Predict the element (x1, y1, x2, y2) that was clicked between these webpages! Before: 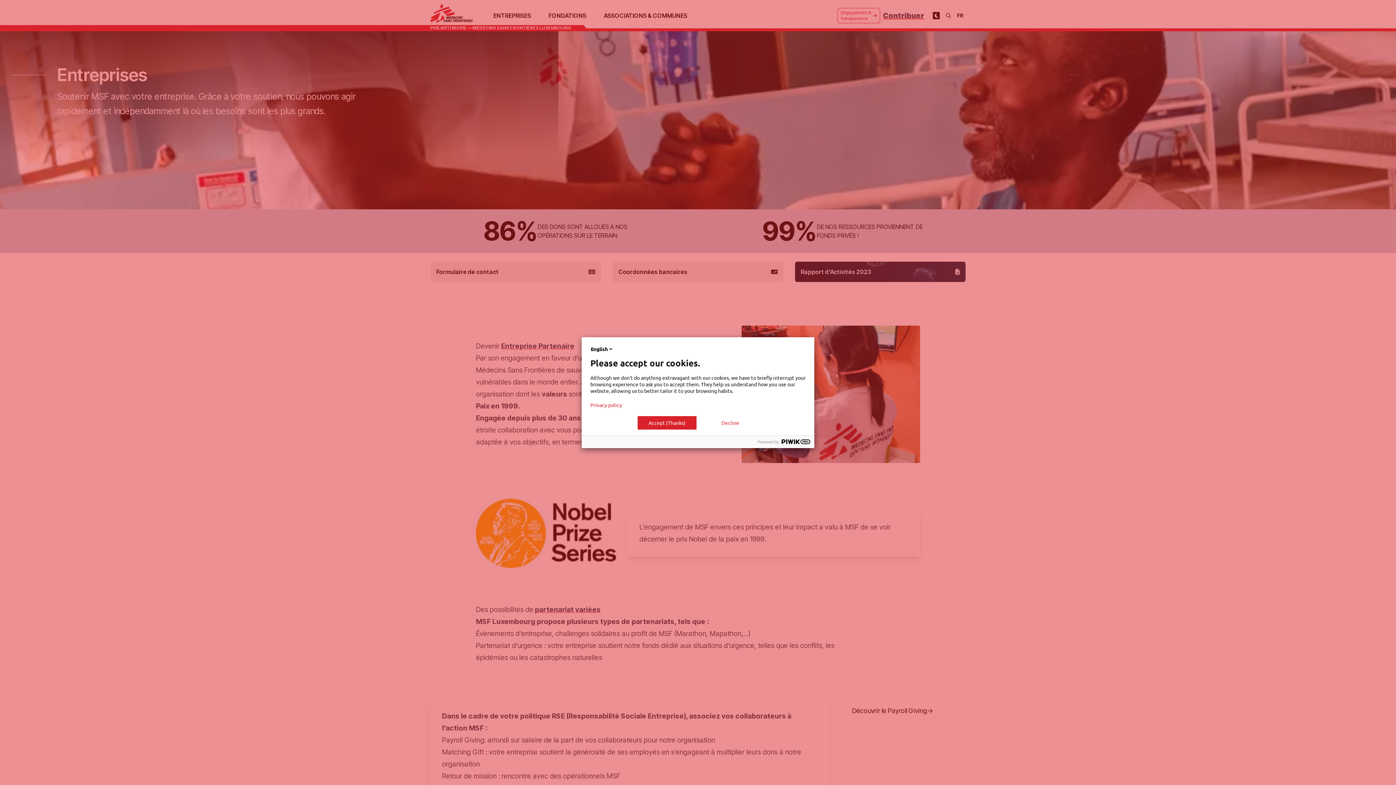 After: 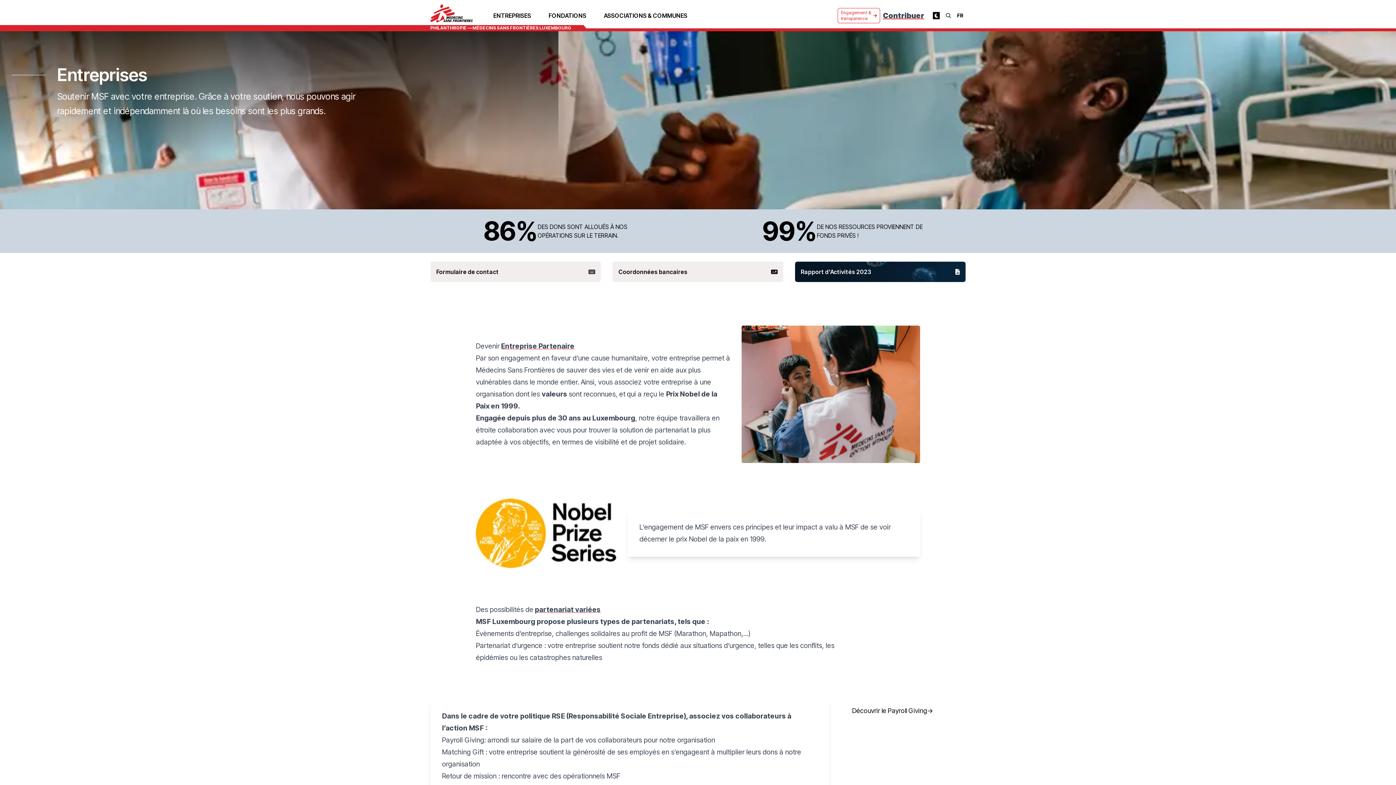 Action: bbox: (702, 416, 758, 429) label: Decline